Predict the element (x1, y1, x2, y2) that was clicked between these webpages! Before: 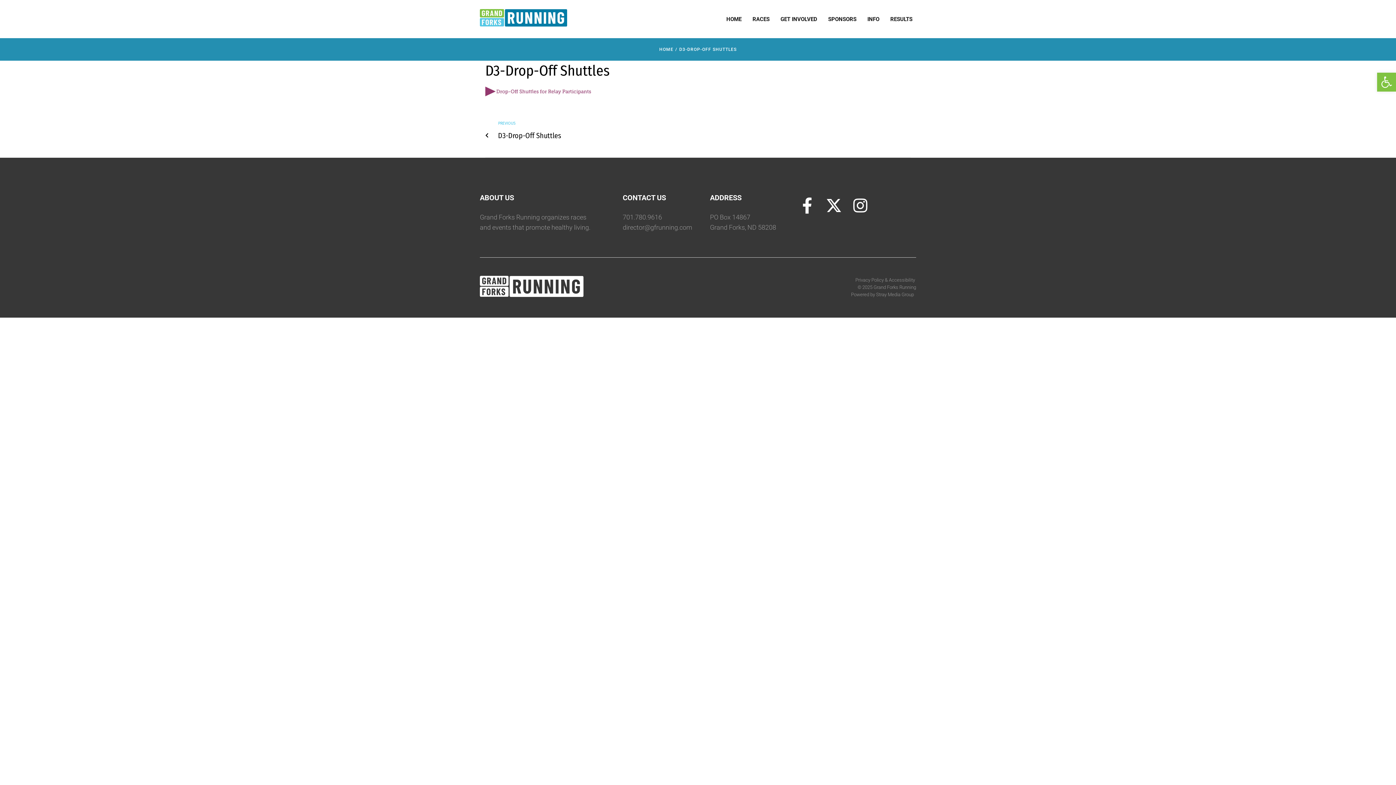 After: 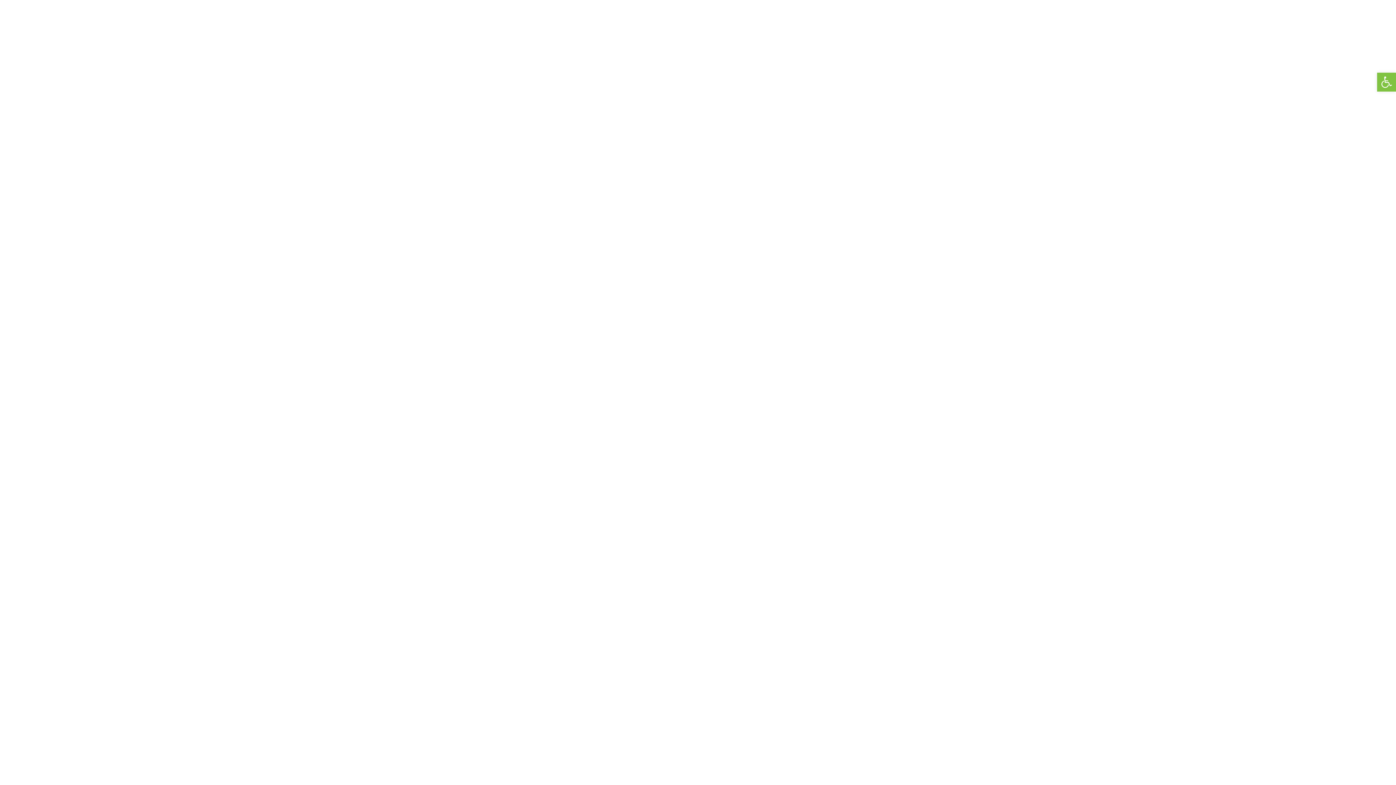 Action: bbox: (828, 14, 856, 23) label: SPONSORS